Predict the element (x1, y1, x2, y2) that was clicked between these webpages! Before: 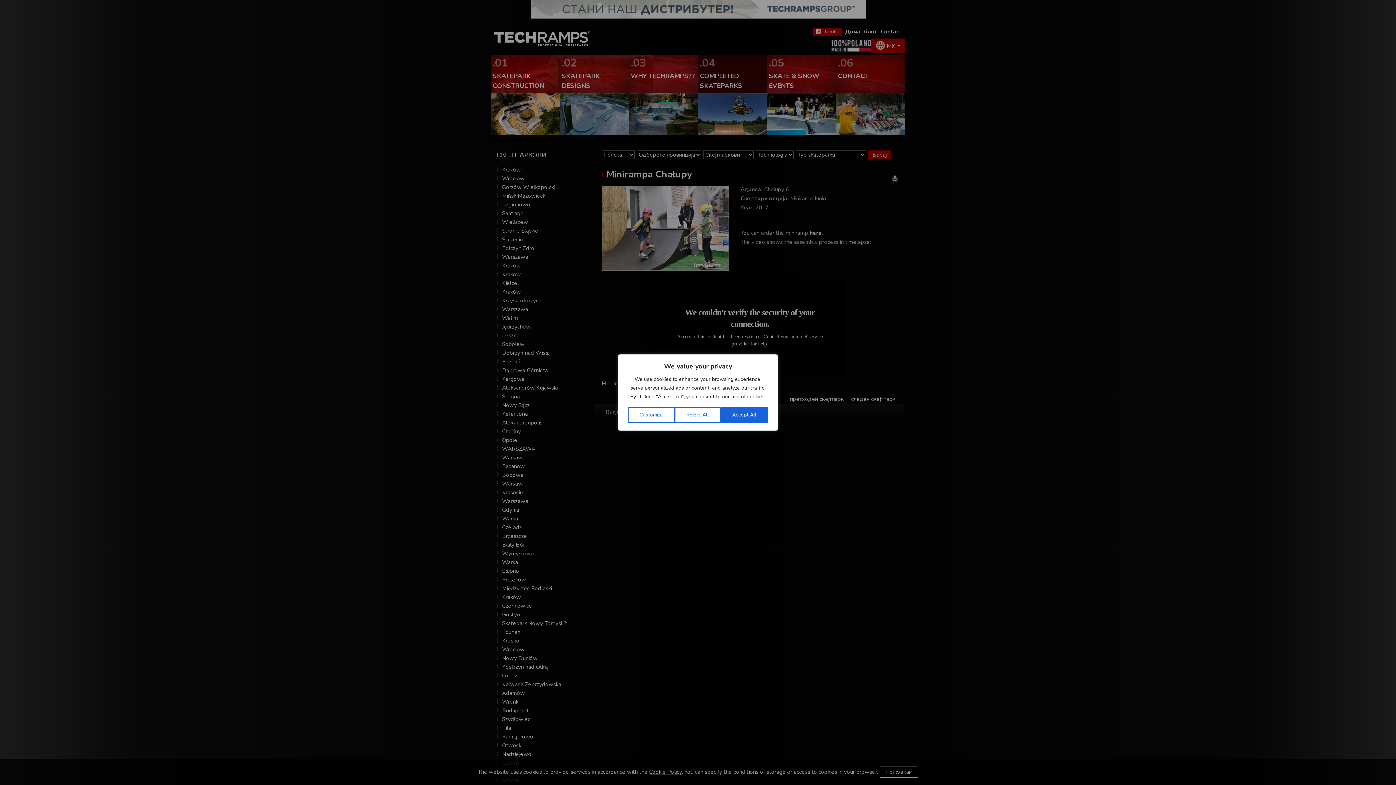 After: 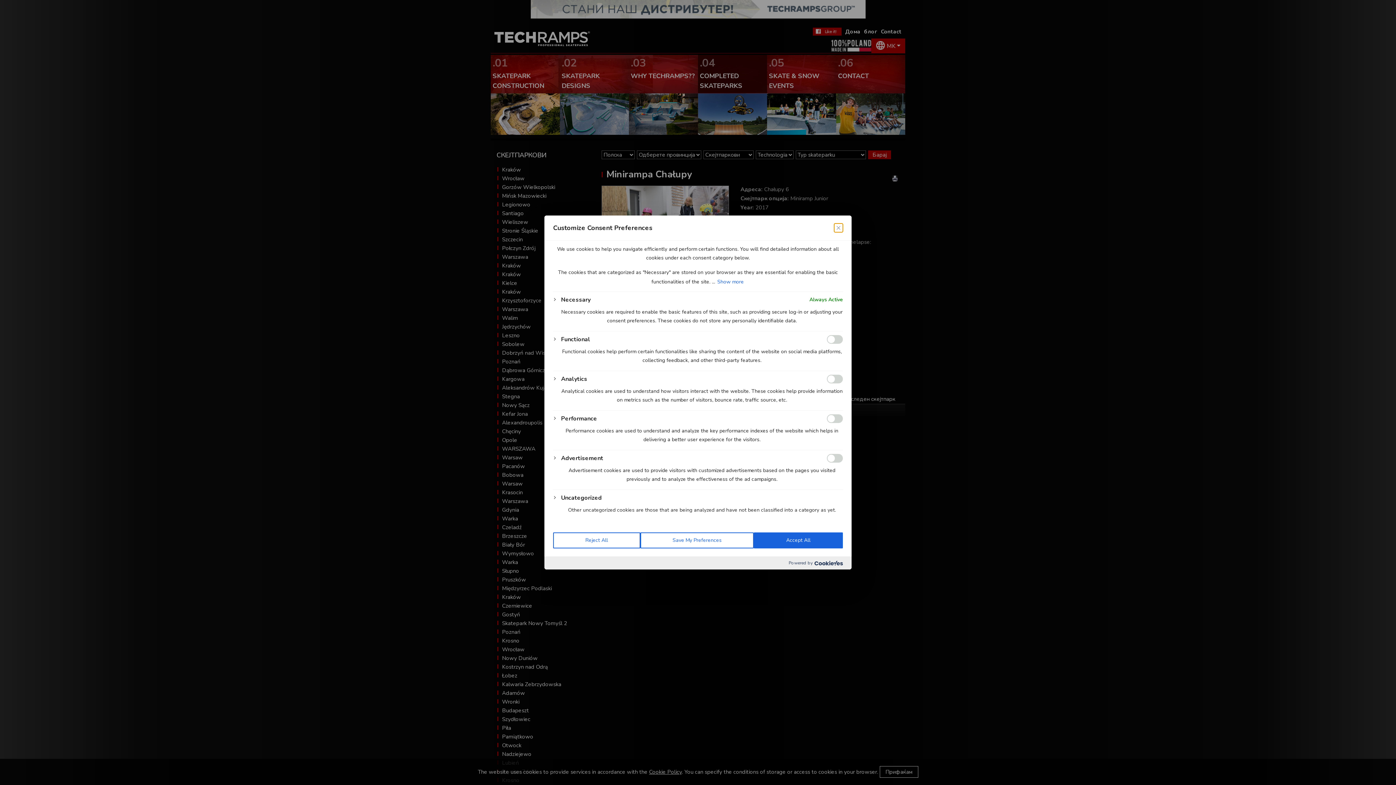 Action: label: Customize bbox: (628, 407, 674, 423)